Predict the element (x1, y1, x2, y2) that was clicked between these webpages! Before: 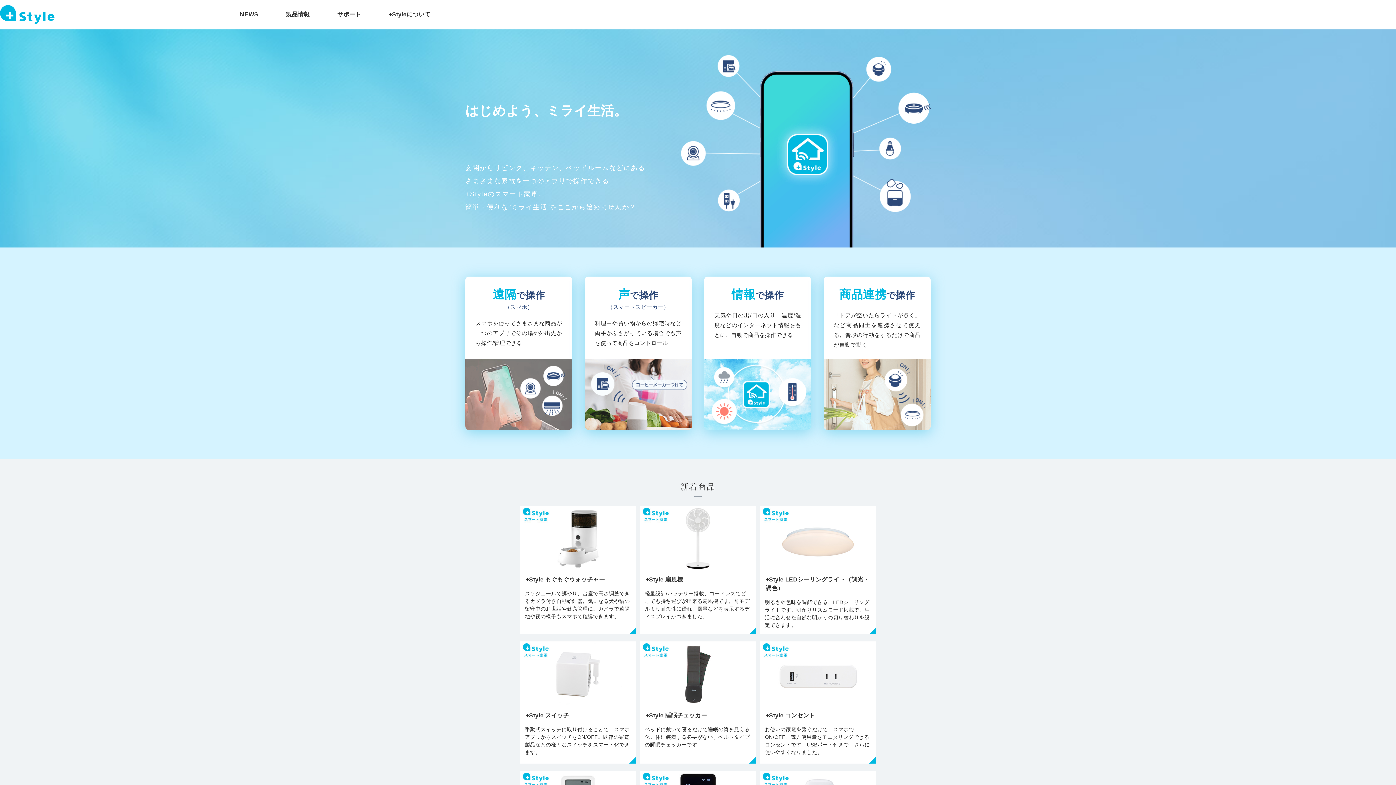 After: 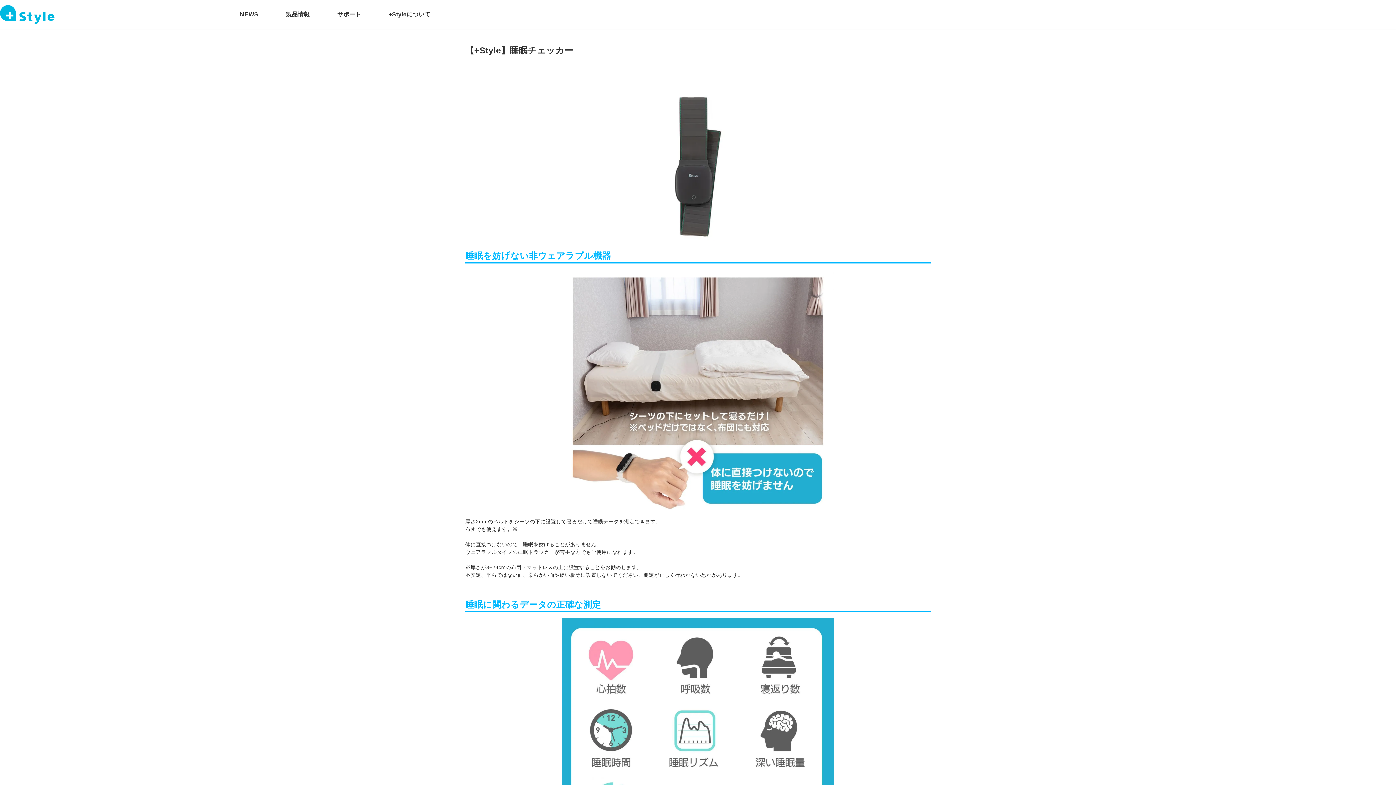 Action: label: +Style 睡眠チェッカー
ベッドに敷いて寝るだけで睡眠の質を見える化。体に装着する必要がない、ベルトタイプの睡眠チェッカーです。 bbox: (640, 641, 756, 764)